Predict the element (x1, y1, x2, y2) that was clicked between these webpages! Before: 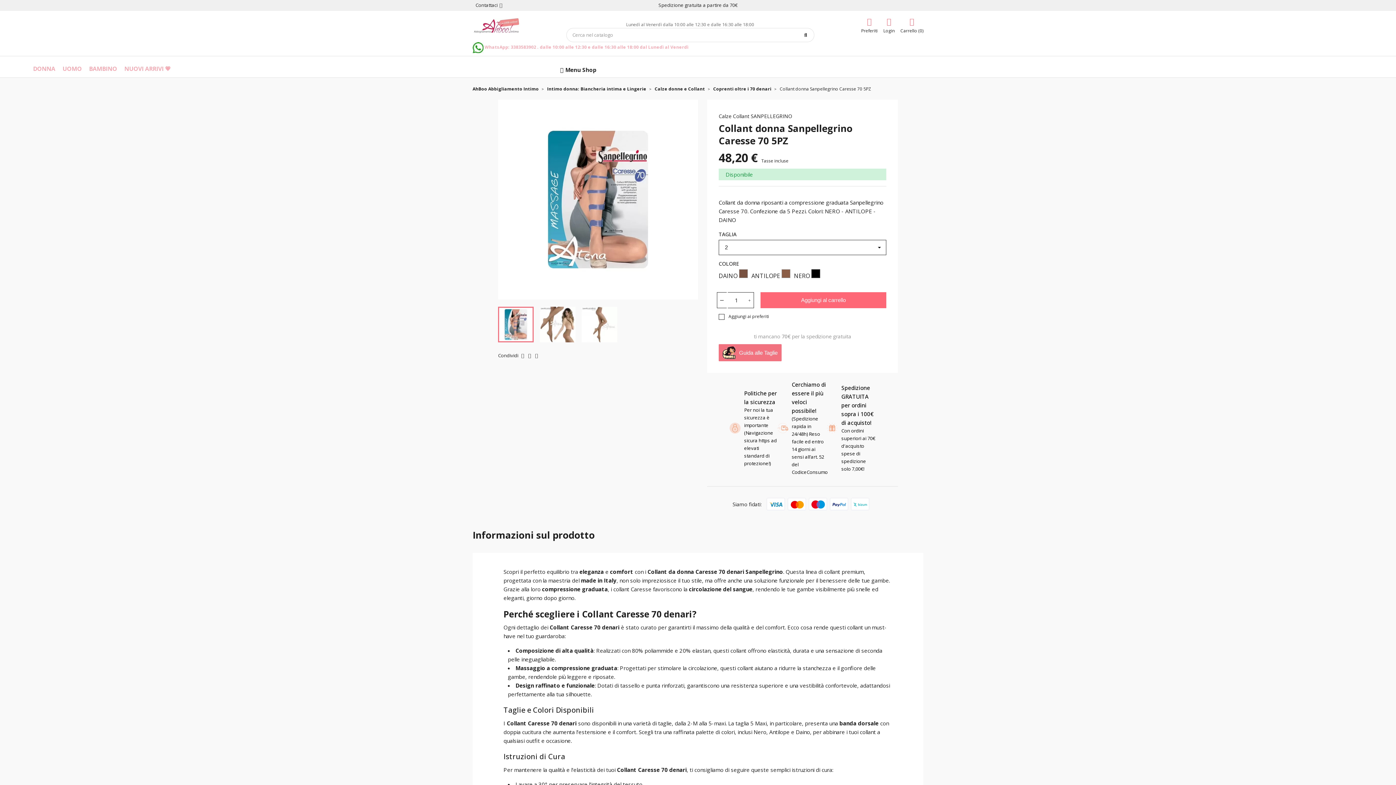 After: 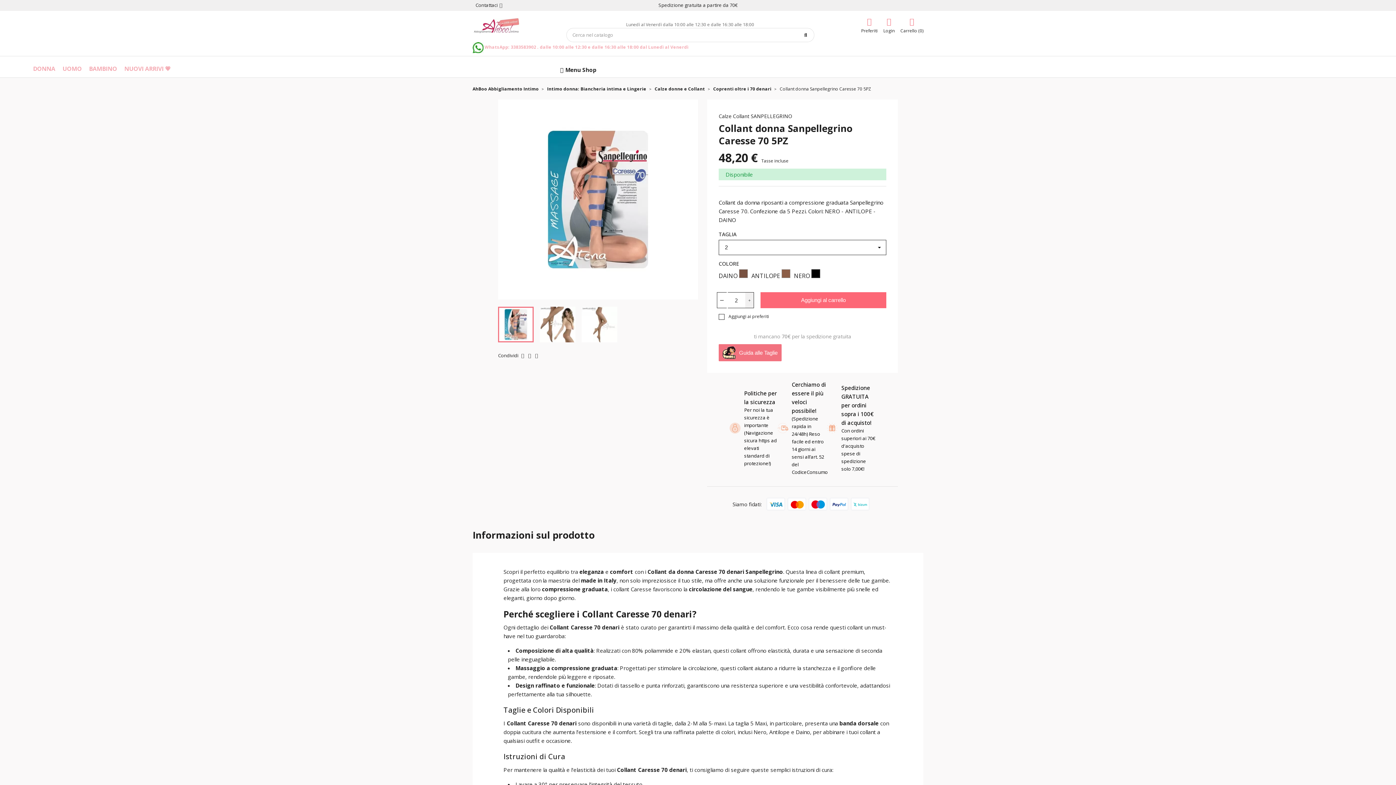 Action: bbox: (745, 292, 754, 308)